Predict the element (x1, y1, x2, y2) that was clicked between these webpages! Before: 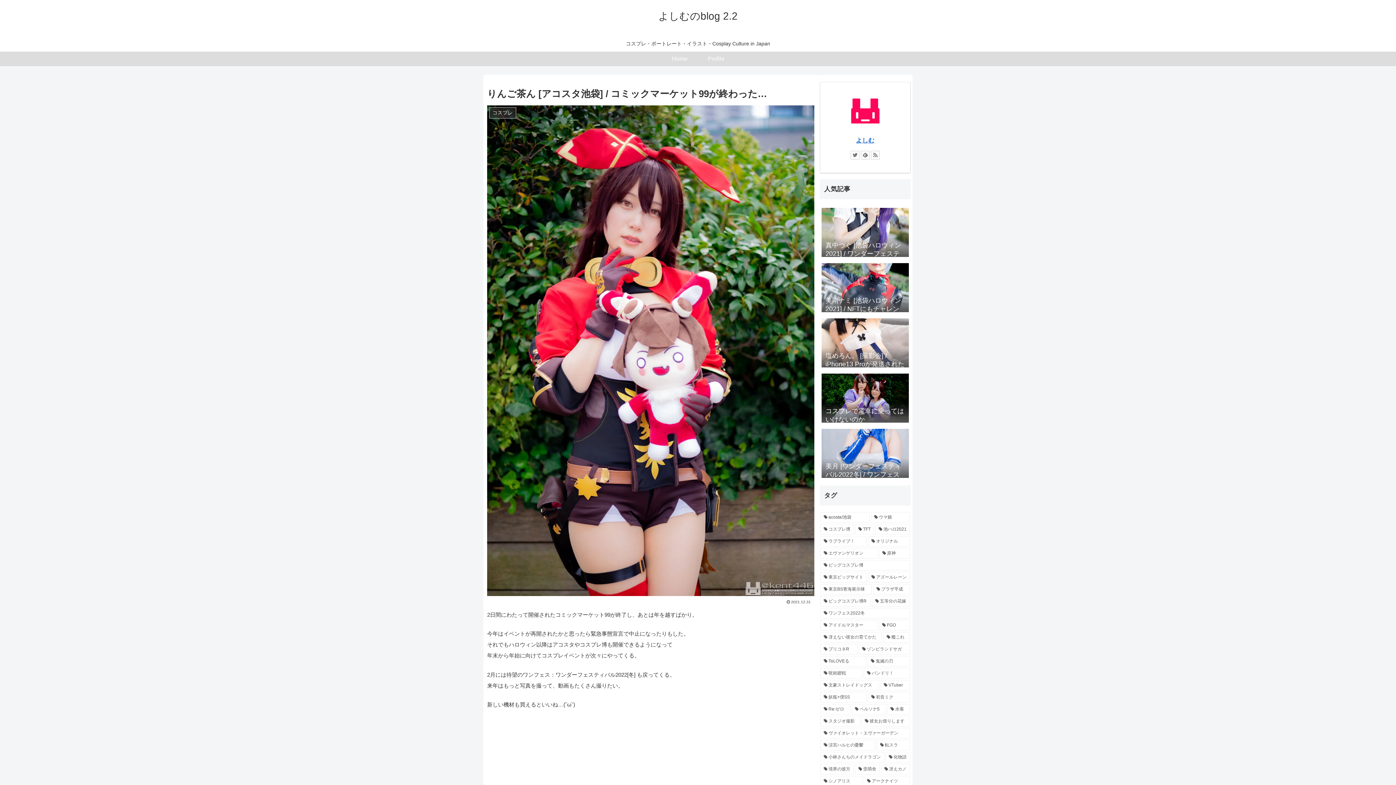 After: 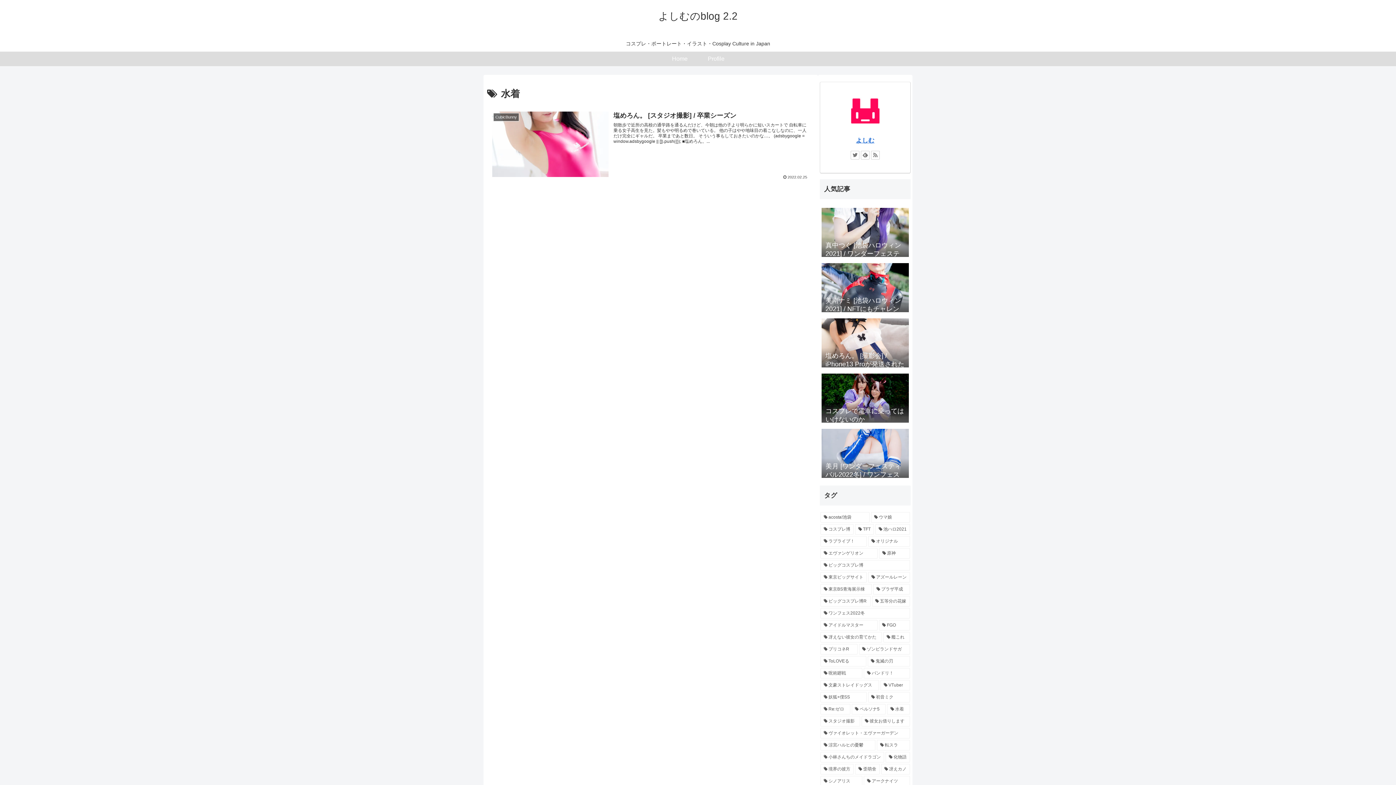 Action: bbox: (887, 704, 910, 714) label: 水着 (1個の項目)